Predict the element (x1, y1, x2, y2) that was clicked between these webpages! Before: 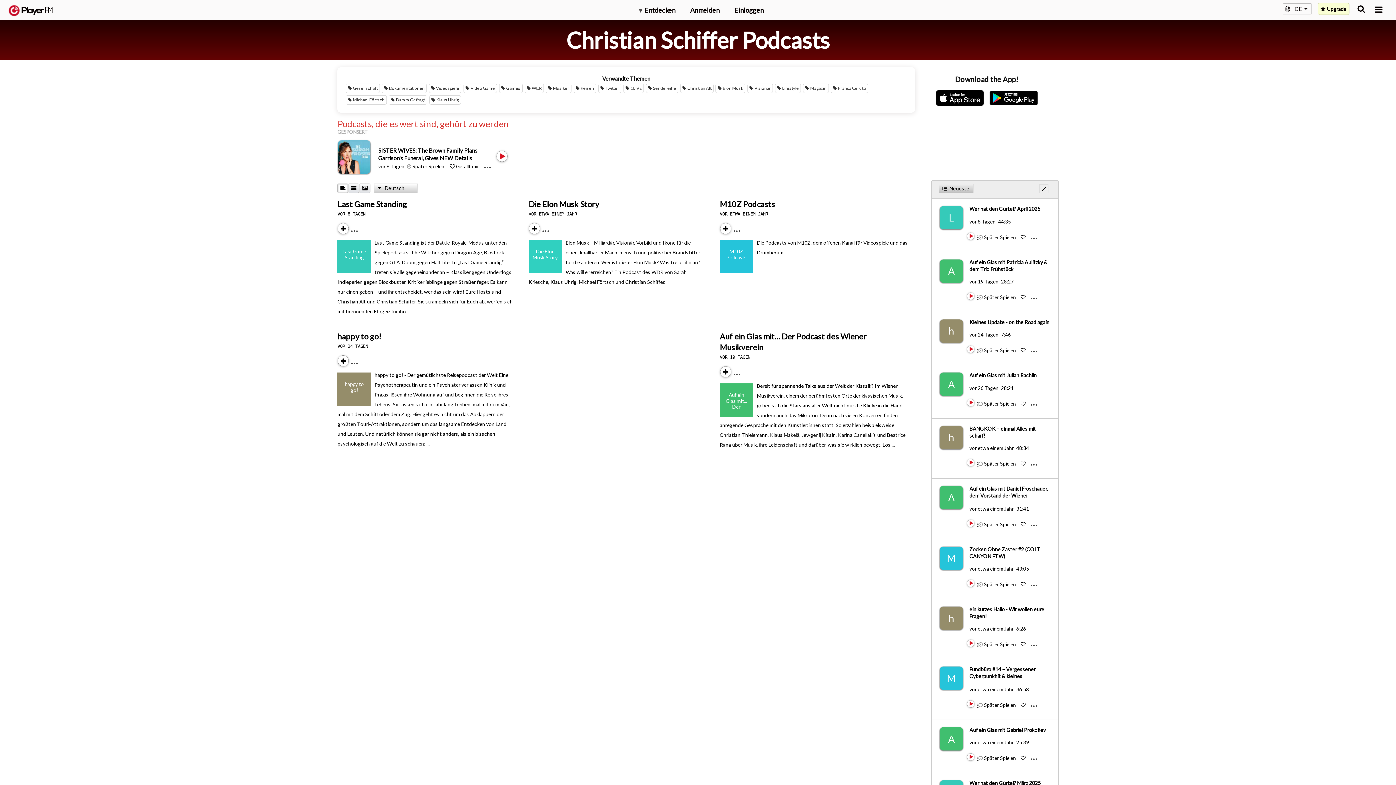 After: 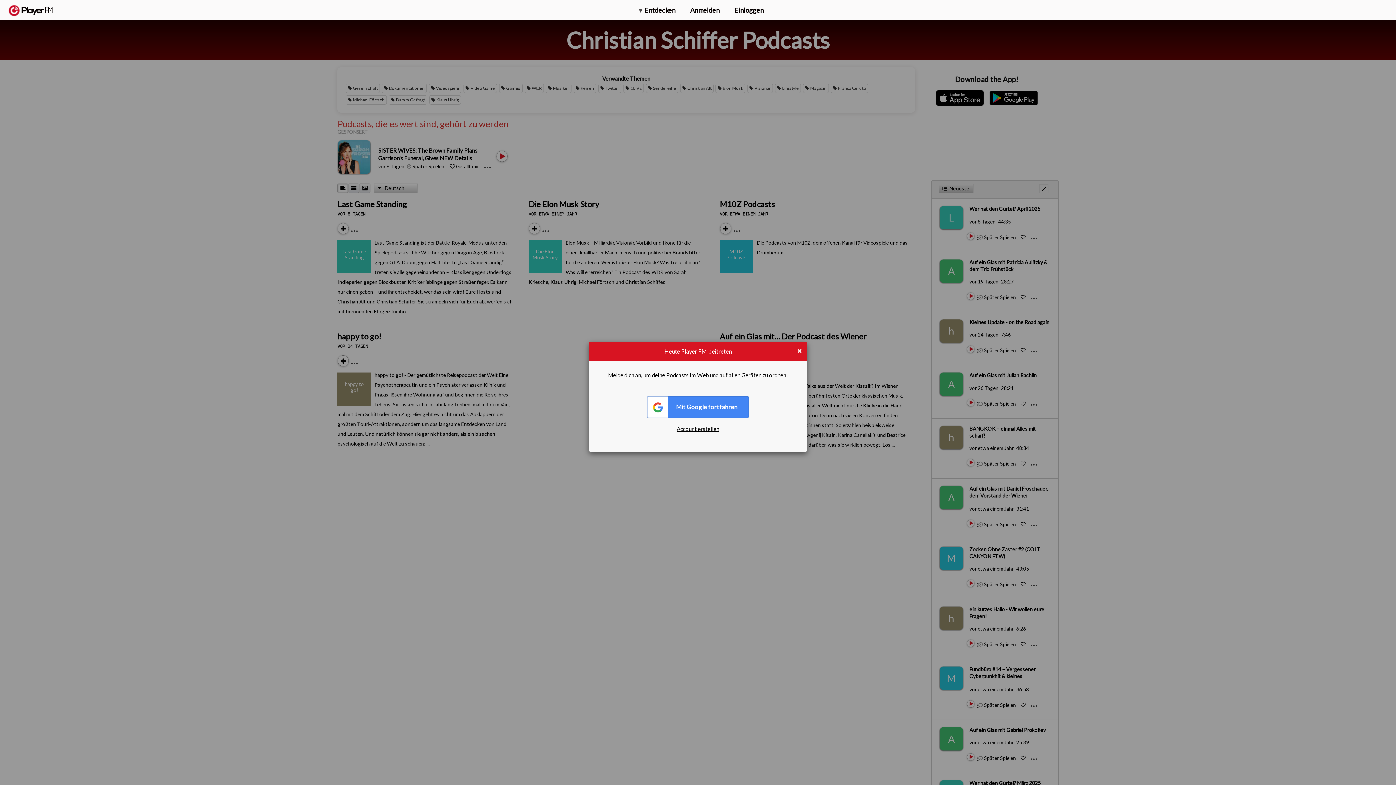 Action: label:  Später Spielen  bbox: (978, 755, 1017, 761)